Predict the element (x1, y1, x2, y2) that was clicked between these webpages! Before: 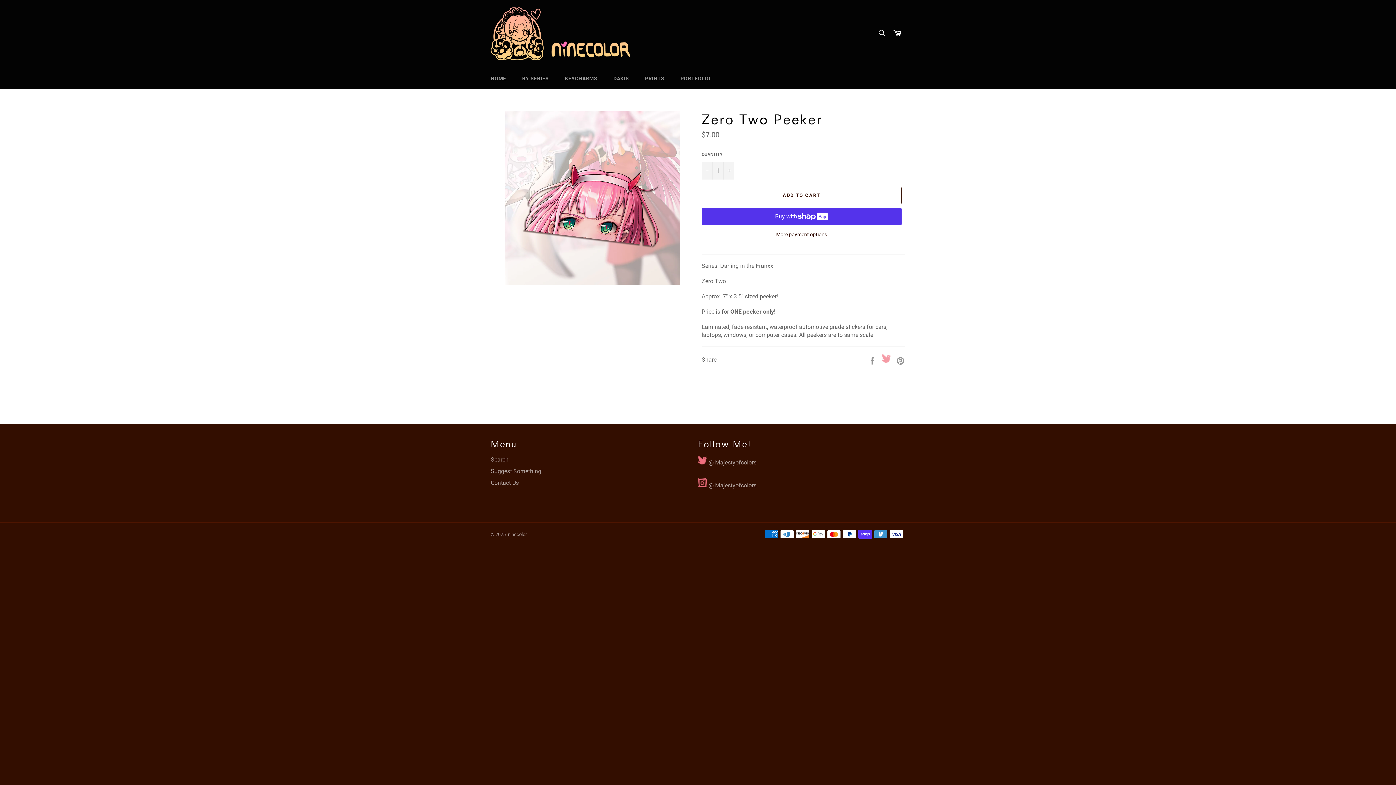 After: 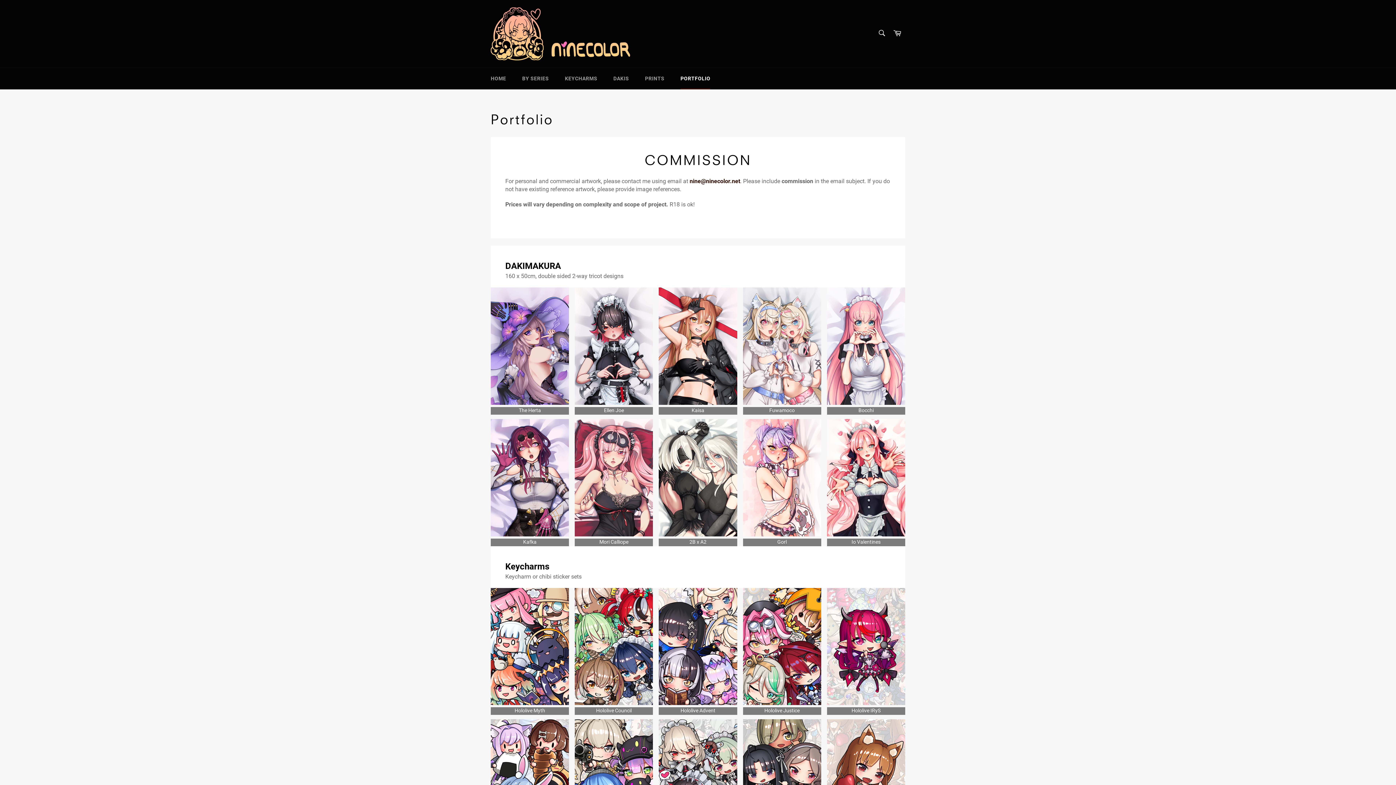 Action: bbox: (673, 68, 717, 89) label: PORTFOLIO